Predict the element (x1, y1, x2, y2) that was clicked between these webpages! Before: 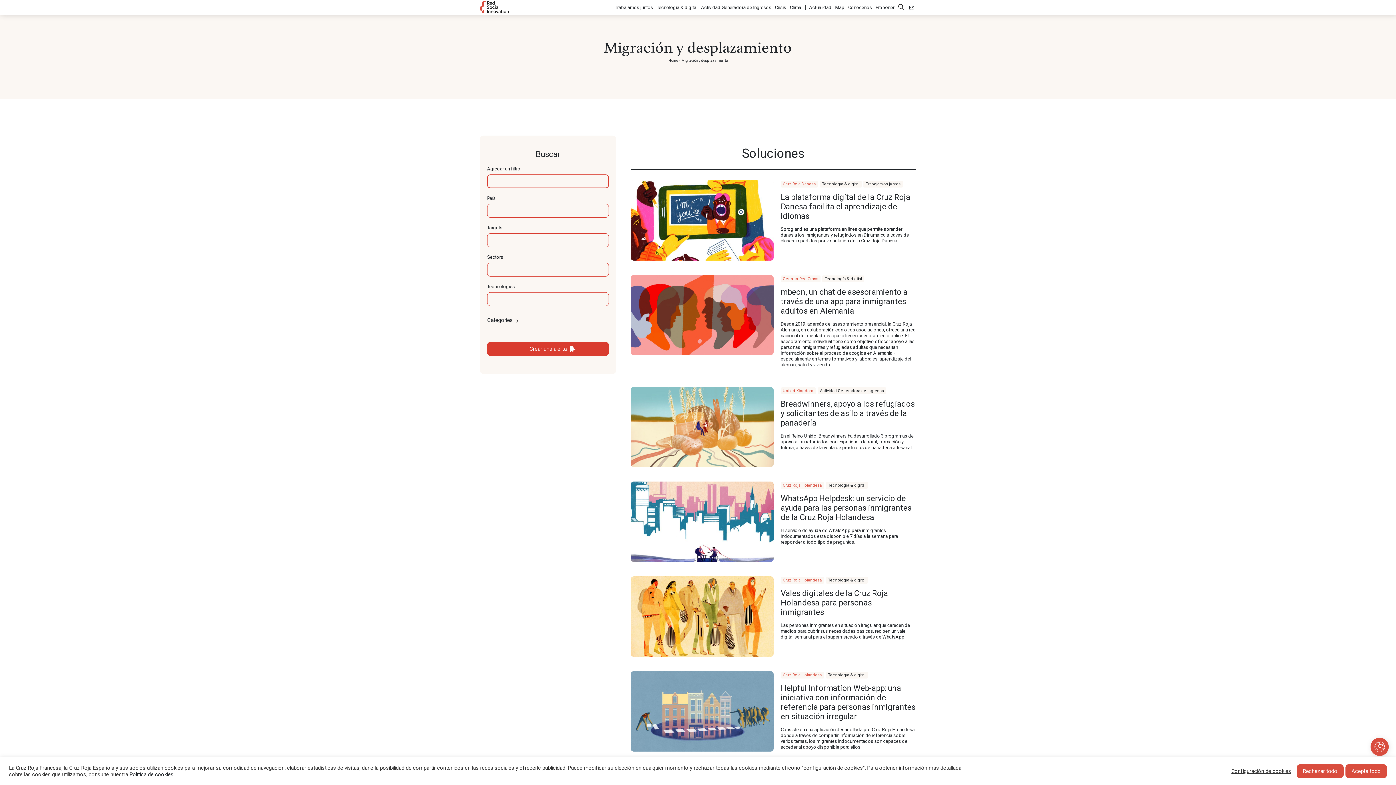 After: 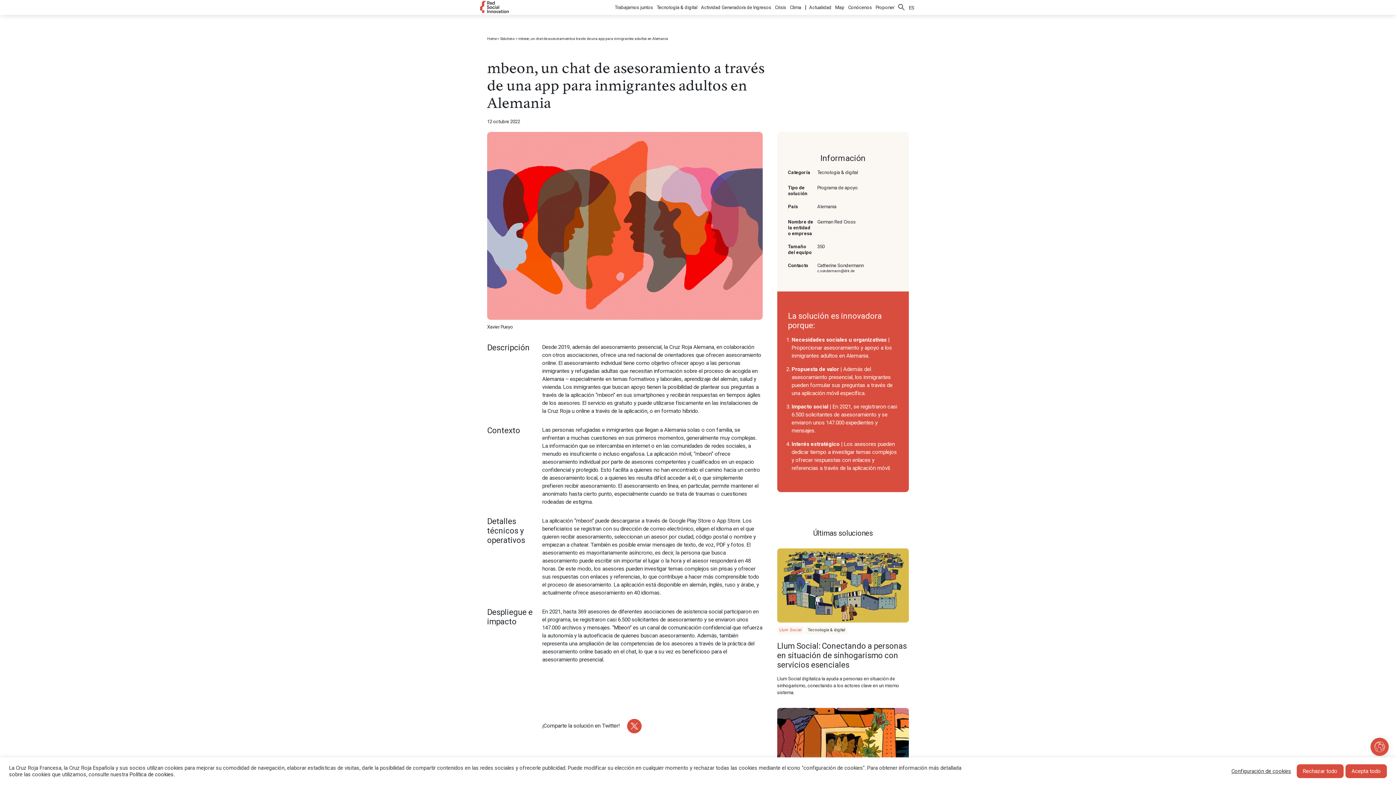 Action: label: mbeon, un chat de asesoramiento a través de una app para inmigrantes adultos en Alemania

Desde 2019, además del asesoramiento presencial, la Cruz Roja Alemana, en colaboración con otros asociaciones, ofrece una red nacional de orientadores que ofrecen asesoramiento online. El asesoramiento individual tiene como objetivo ofrecer apoyo a las personas inmigrantes y refugiadas adultas que necesitan información sobre el proceso de acogida en Alemania - especialmente en temas formativos y laborales, aprendizaje del alemán, salud y vivienda. bbox: (780, 287, 916, 367)